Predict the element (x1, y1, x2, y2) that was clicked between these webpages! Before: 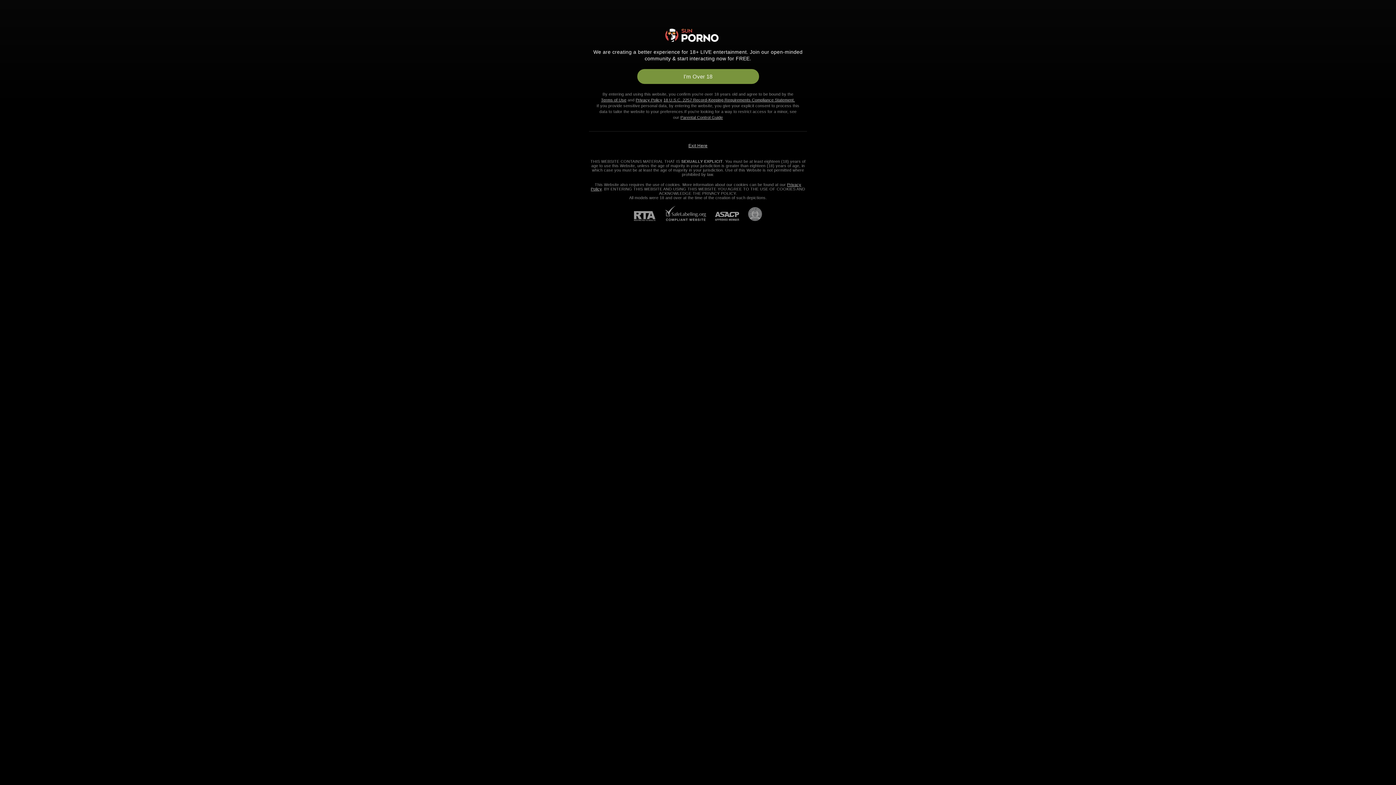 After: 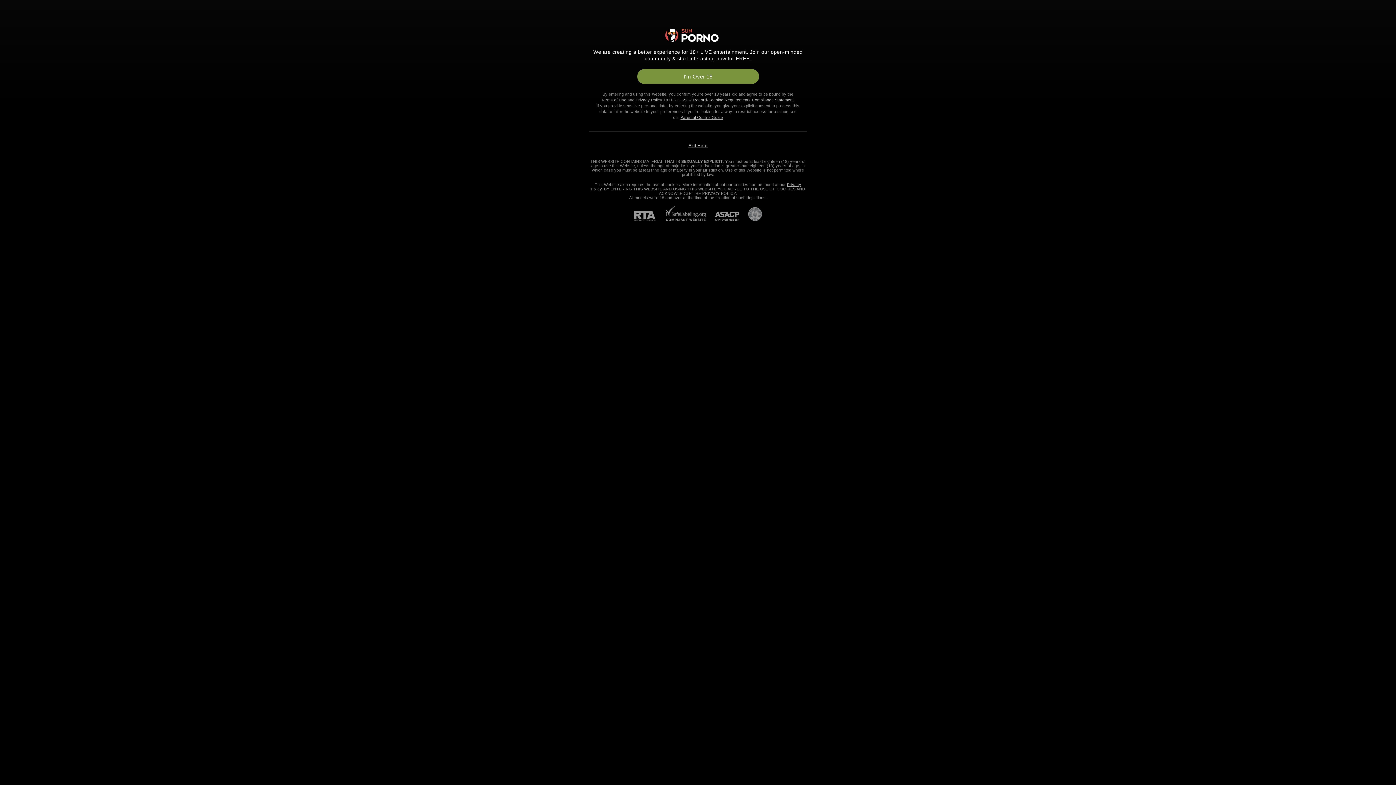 Action: bbox: (706, 212, 739, 221) label: ASACP